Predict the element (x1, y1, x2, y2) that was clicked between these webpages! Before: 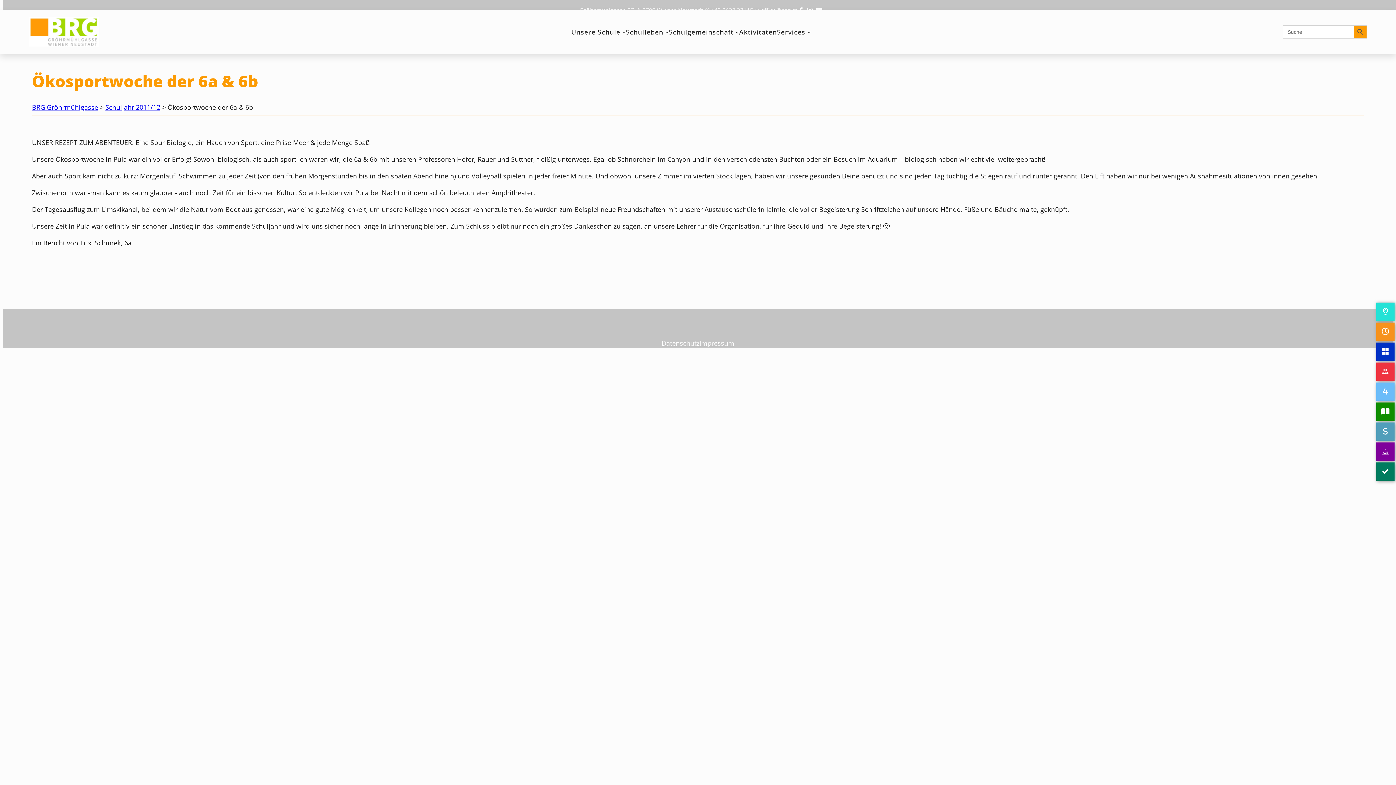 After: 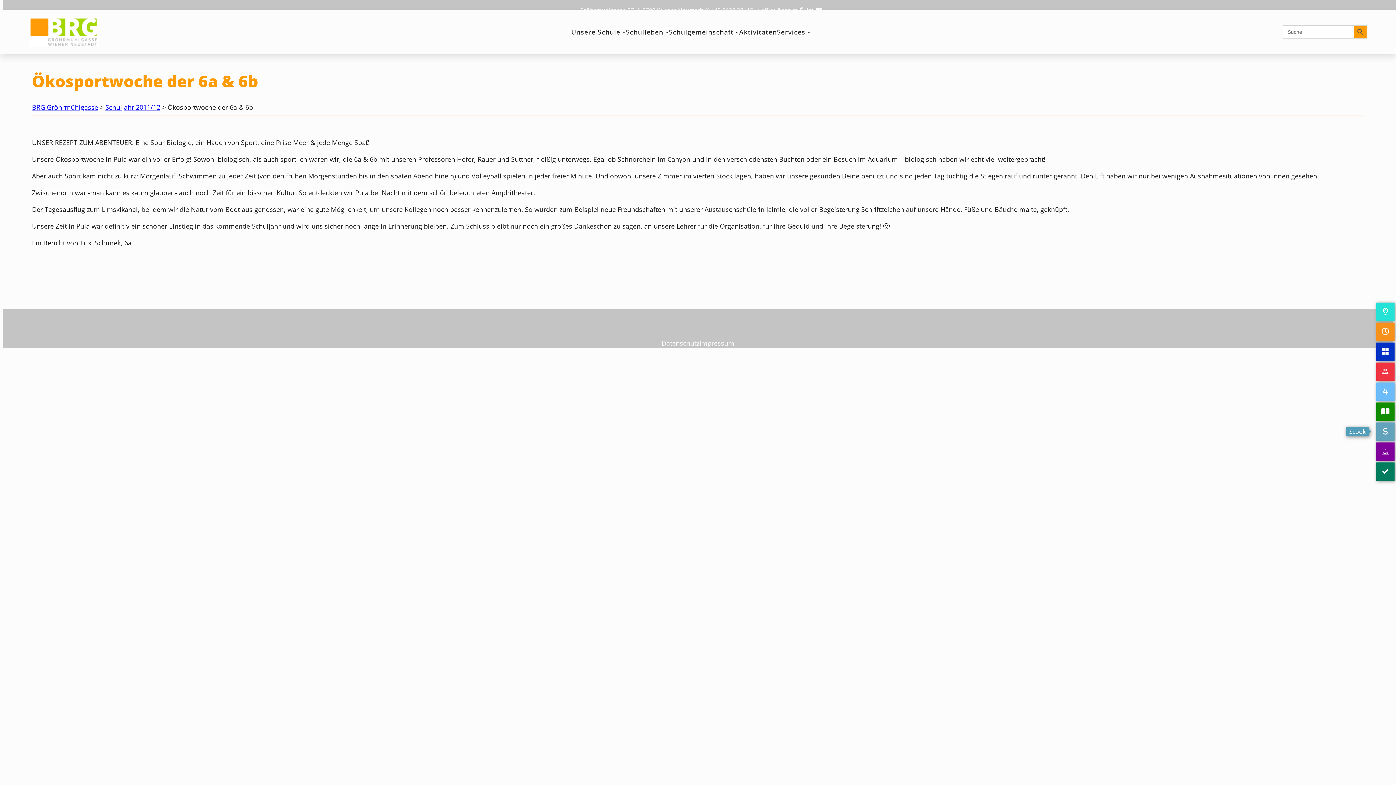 Action: bbox: (1376, 422, 1394, 440)